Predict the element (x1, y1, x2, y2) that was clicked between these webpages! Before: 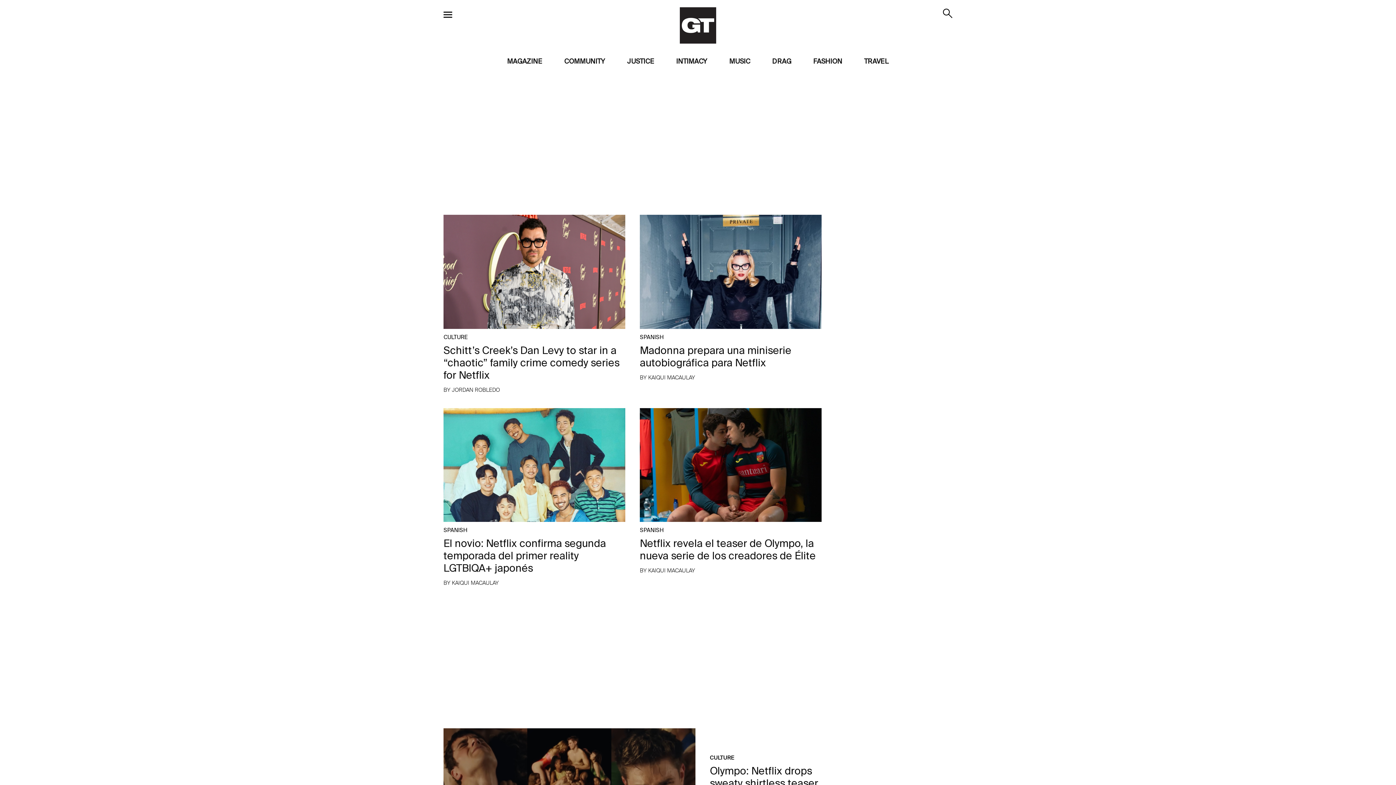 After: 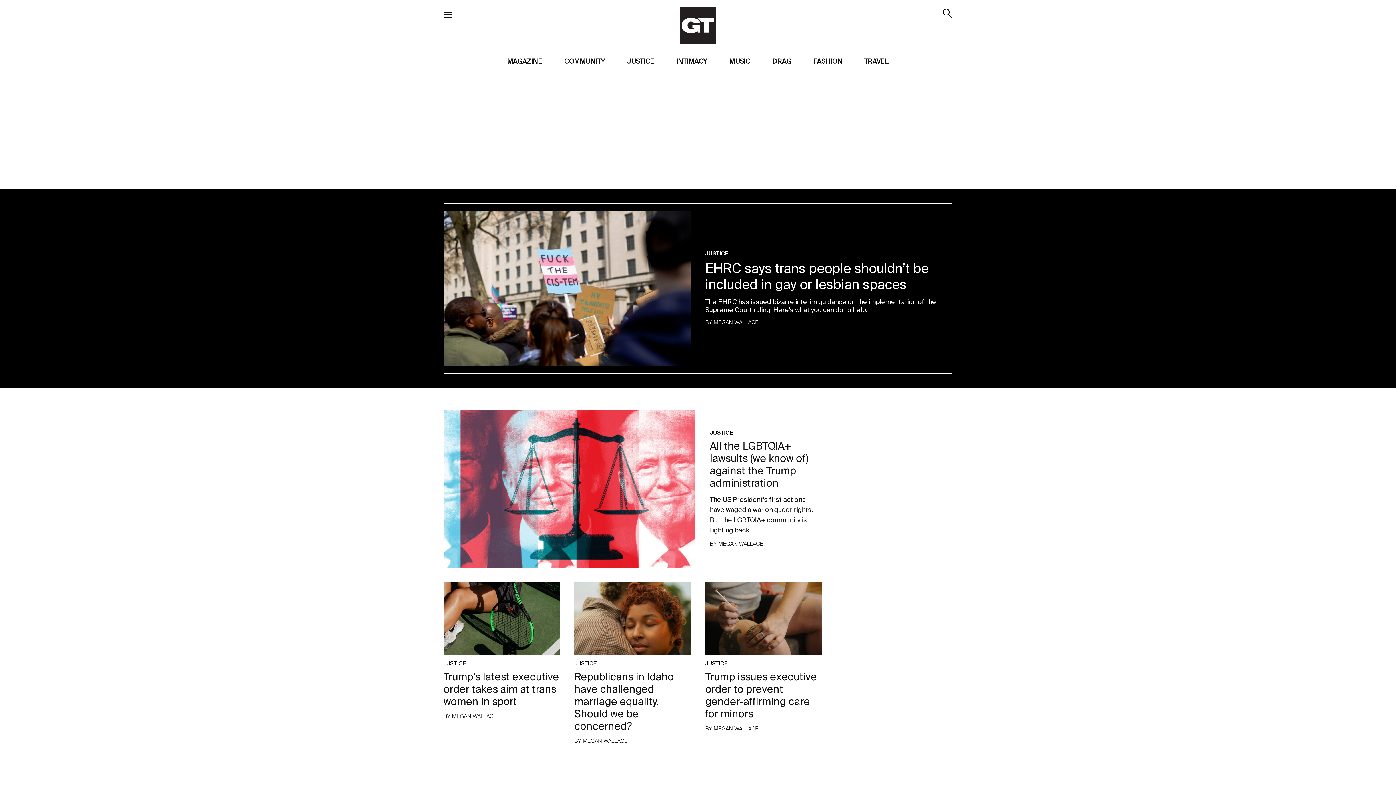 Action: bbox: (627, 58, 654, 65) label: JUSTICE